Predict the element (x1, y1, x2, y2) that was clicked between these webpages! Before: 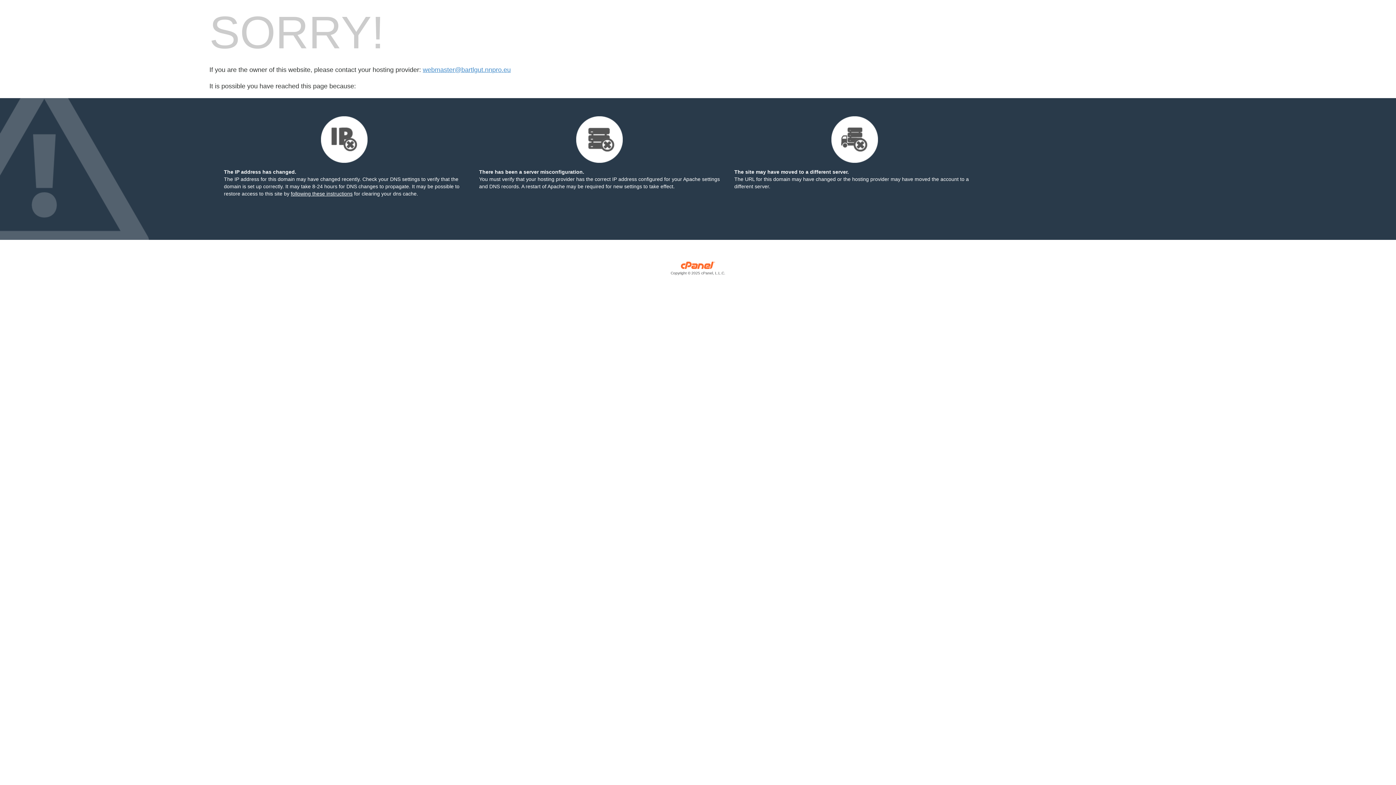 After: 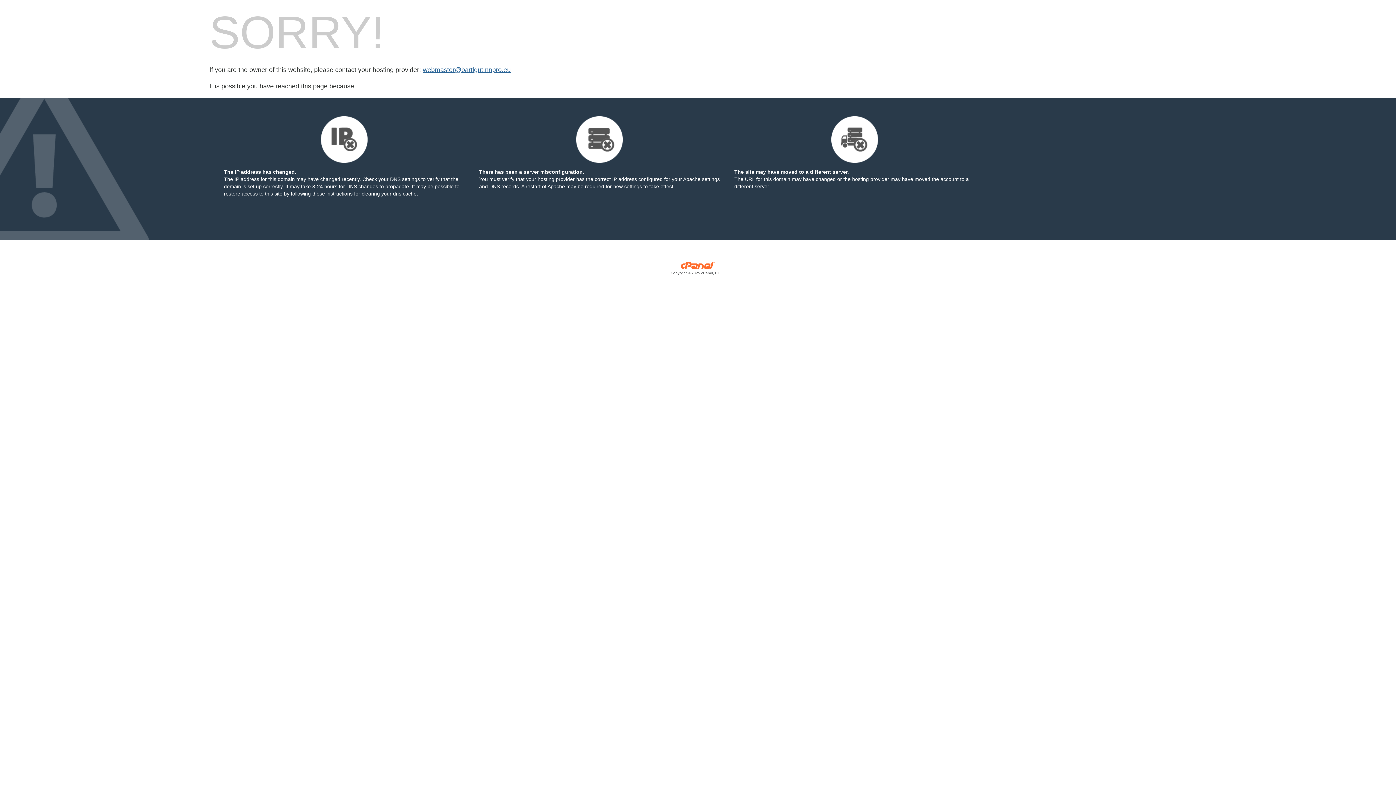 Action: bbox: (422, 66, 510, 73) label: webmaster@bartlgut.nnpro.eu